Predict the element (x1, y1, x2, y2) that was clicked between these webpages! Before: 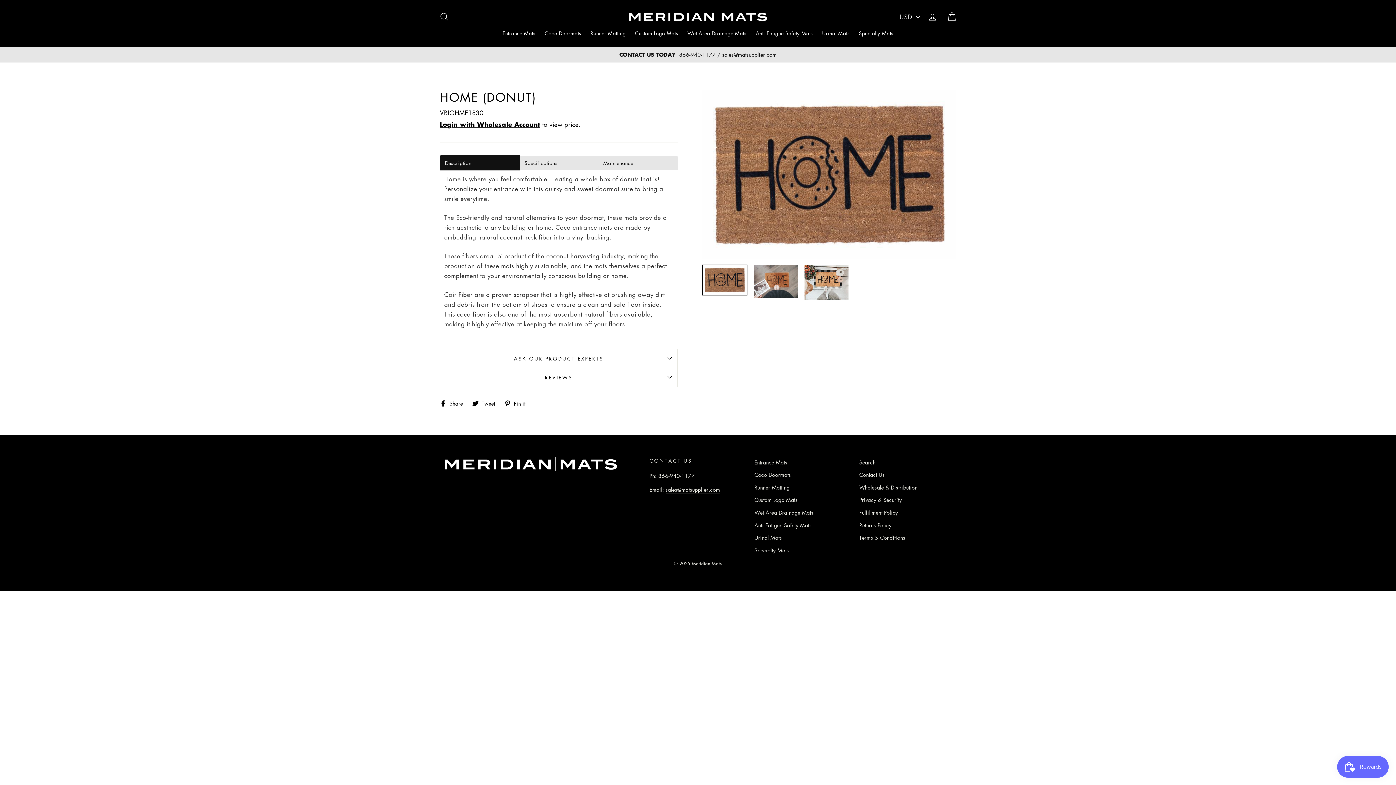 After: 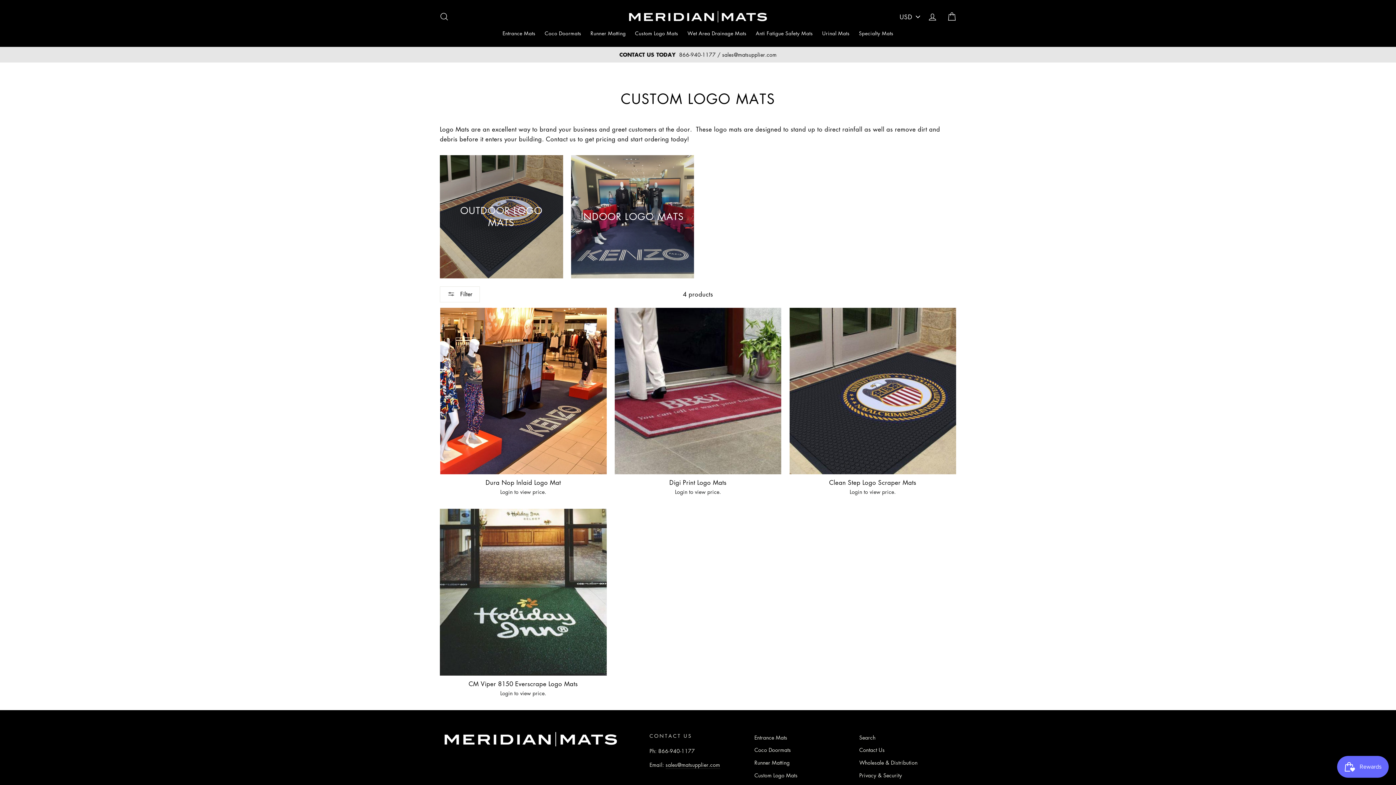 Action: label: Custom Logo Mats bbox: (754, 494, 851, 505)